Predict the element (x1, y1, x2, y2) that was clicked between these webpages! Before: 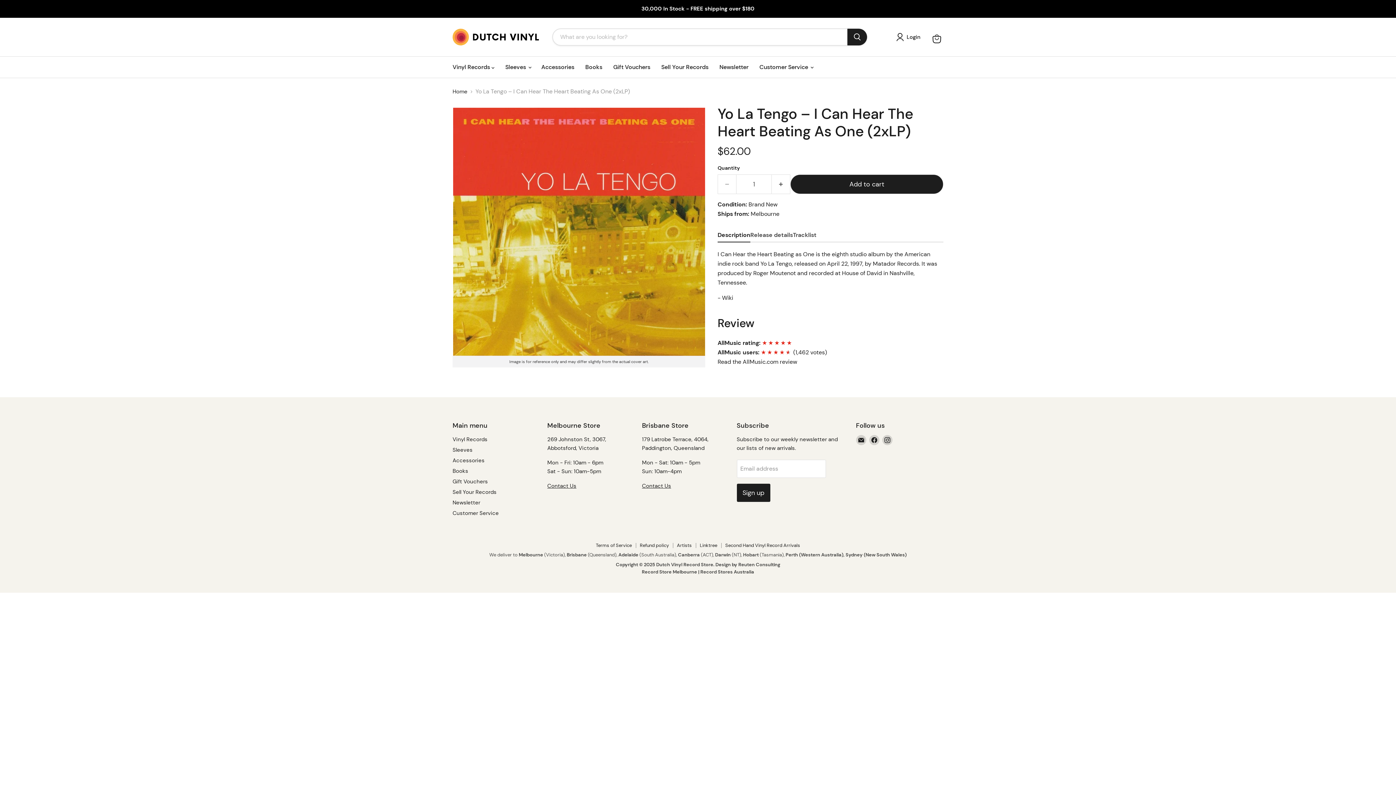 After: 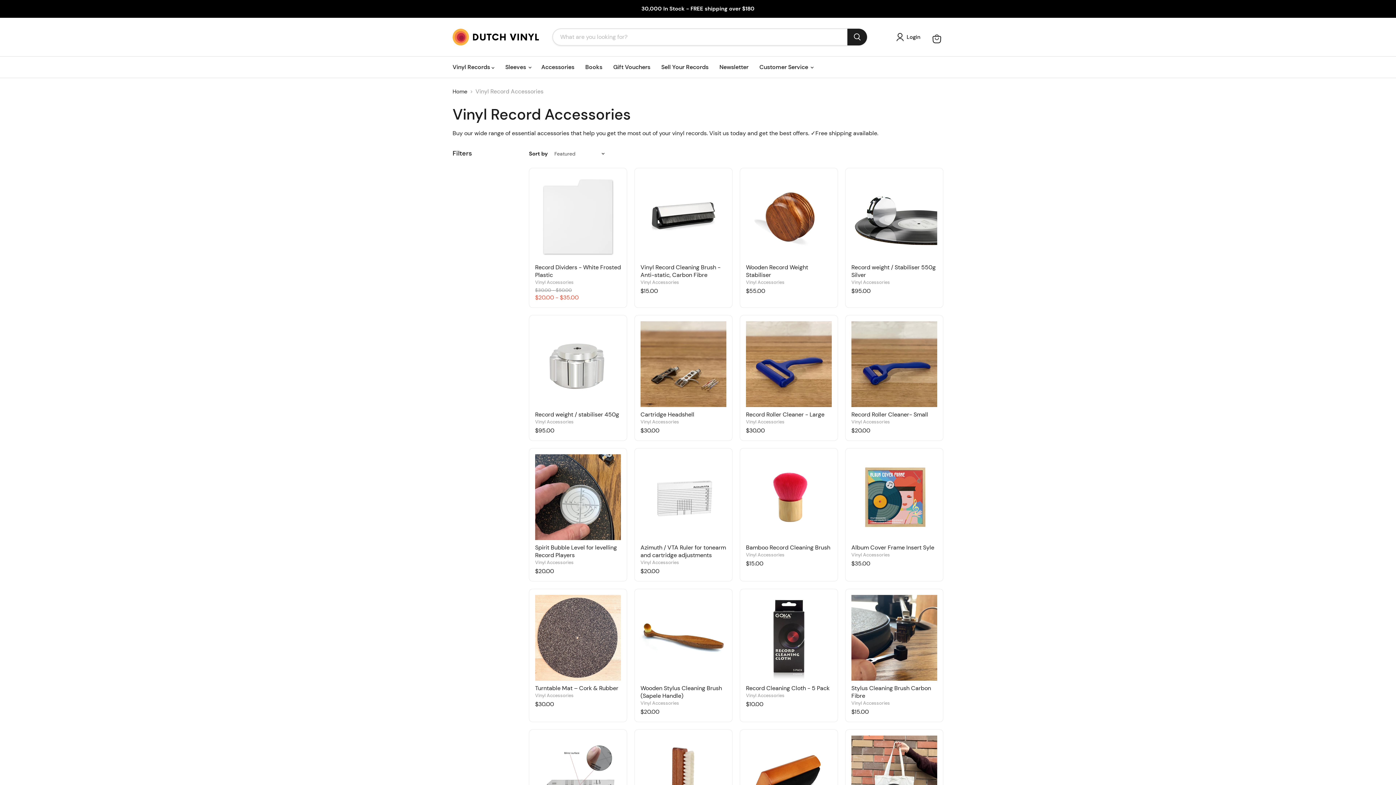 Action: label: Accessories bbox: (536, 59, 580, 74)